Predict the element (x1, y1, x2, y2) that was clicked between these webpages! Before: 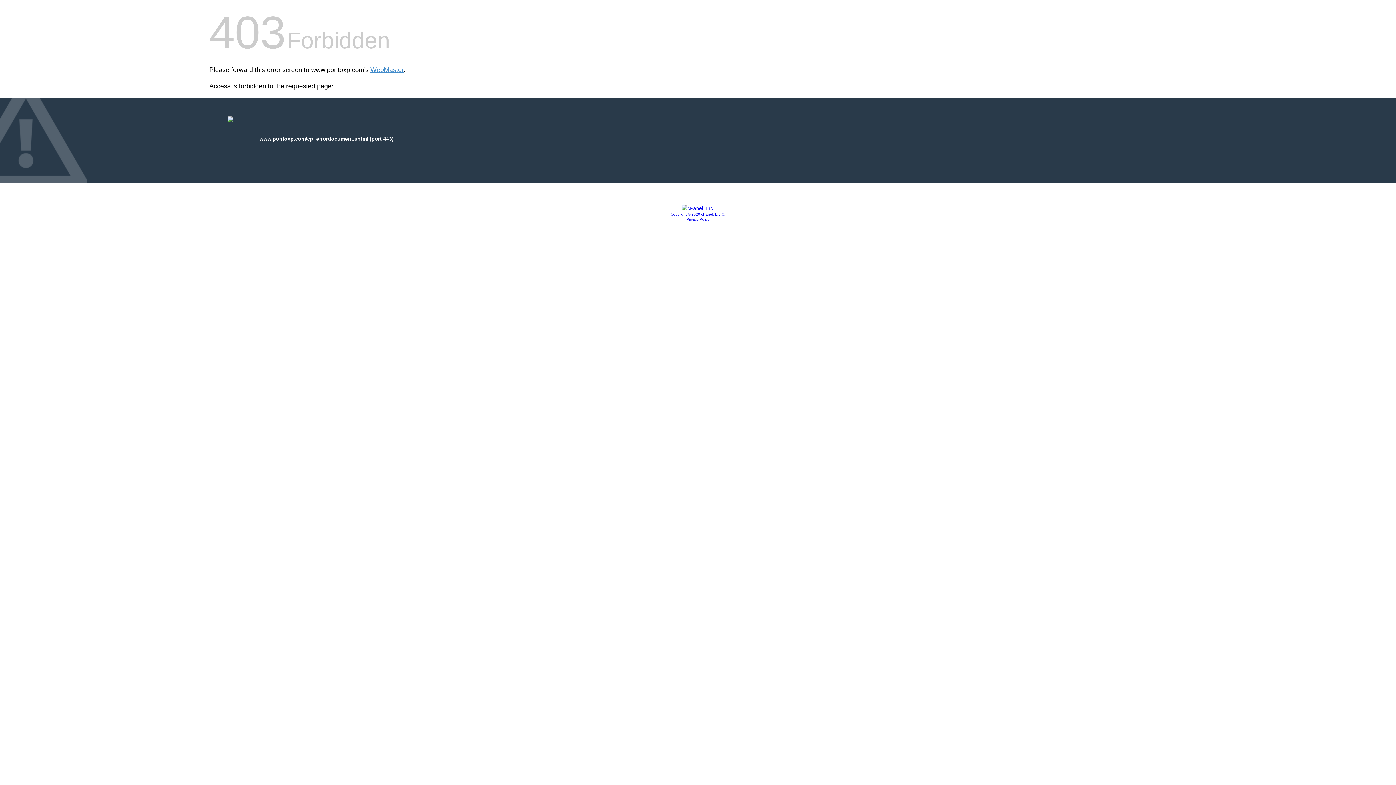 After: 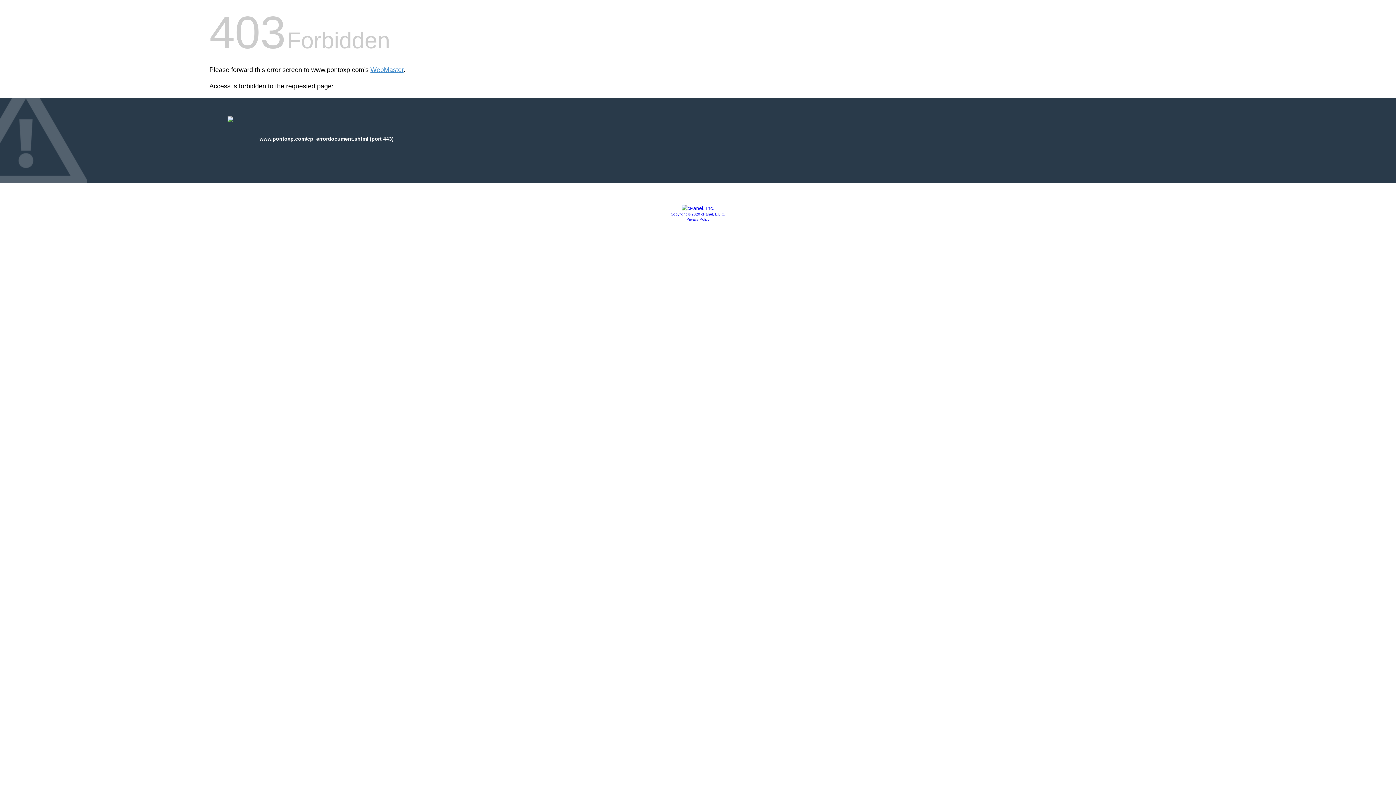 Action: bbox: (681, 205, 714, 211)